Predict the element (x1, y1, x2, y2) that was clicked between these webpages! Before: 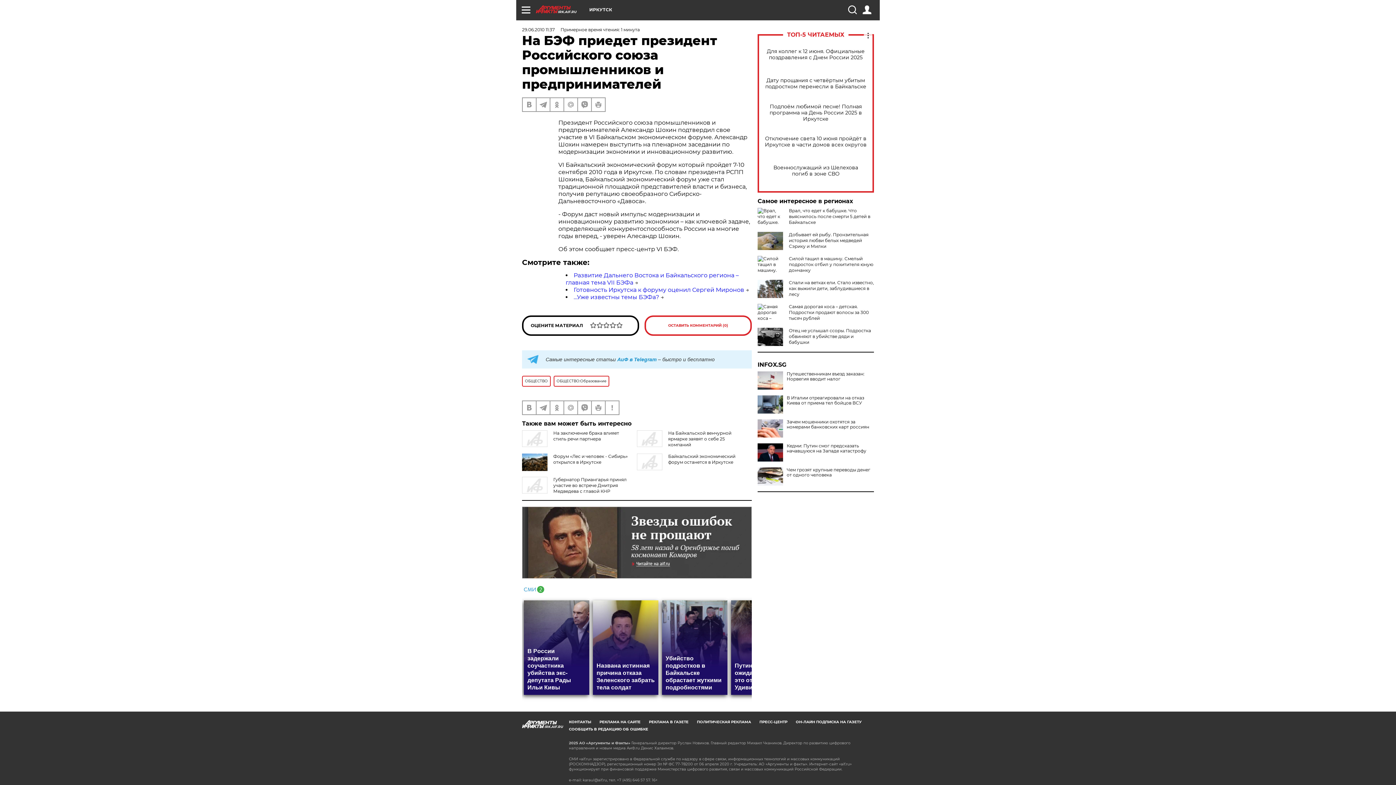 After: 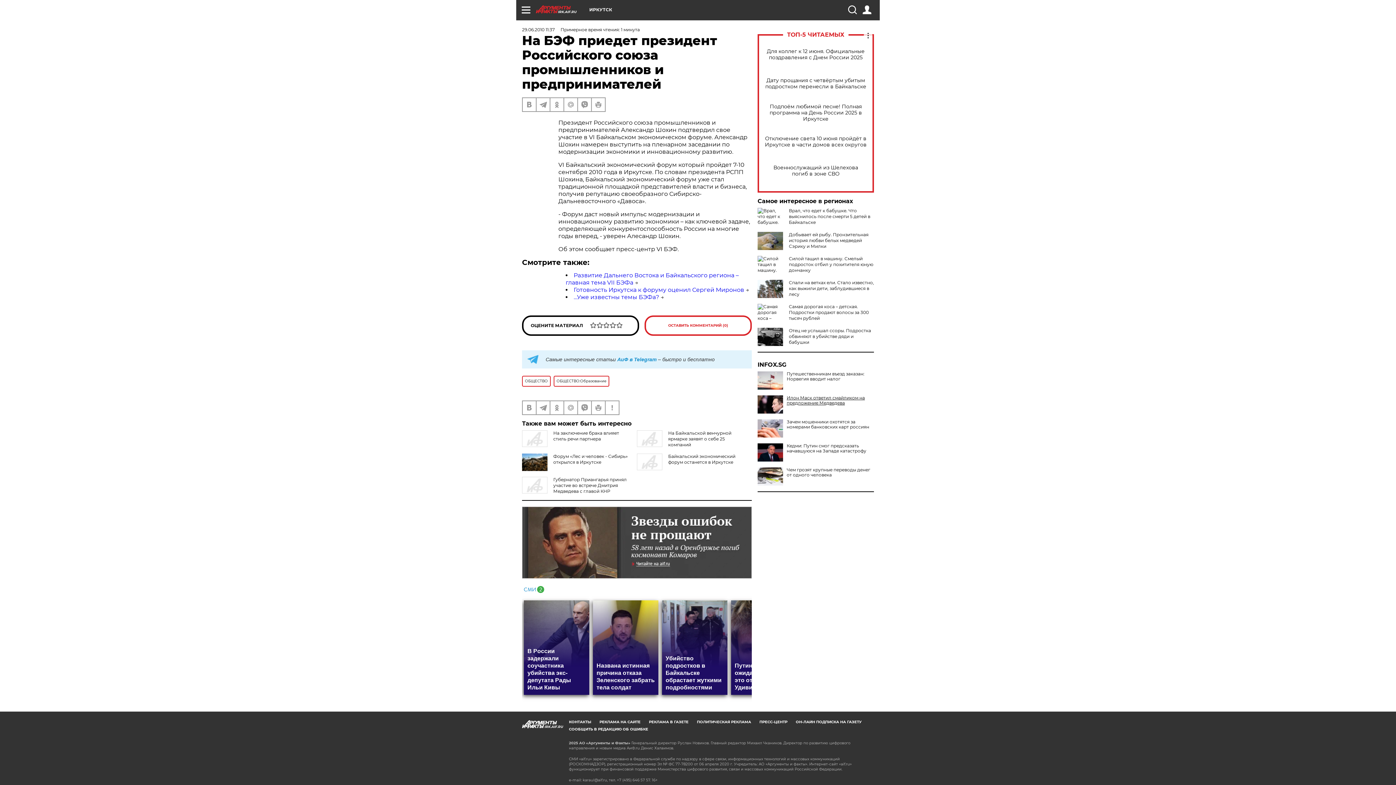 Action: bbox: (757, 395, 874, 405) label: В Италии отреагировали на отказ Киева от приема тел бойцов ВСУ